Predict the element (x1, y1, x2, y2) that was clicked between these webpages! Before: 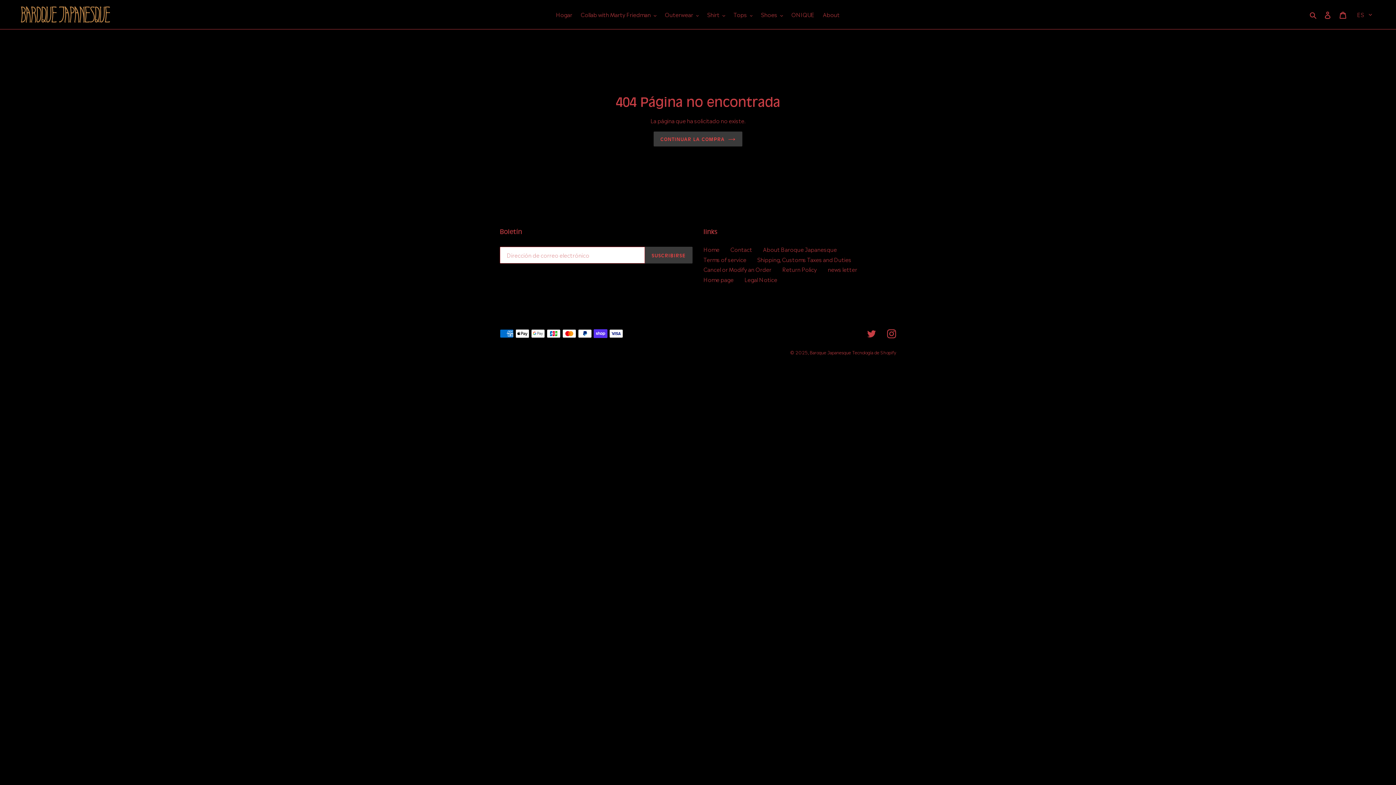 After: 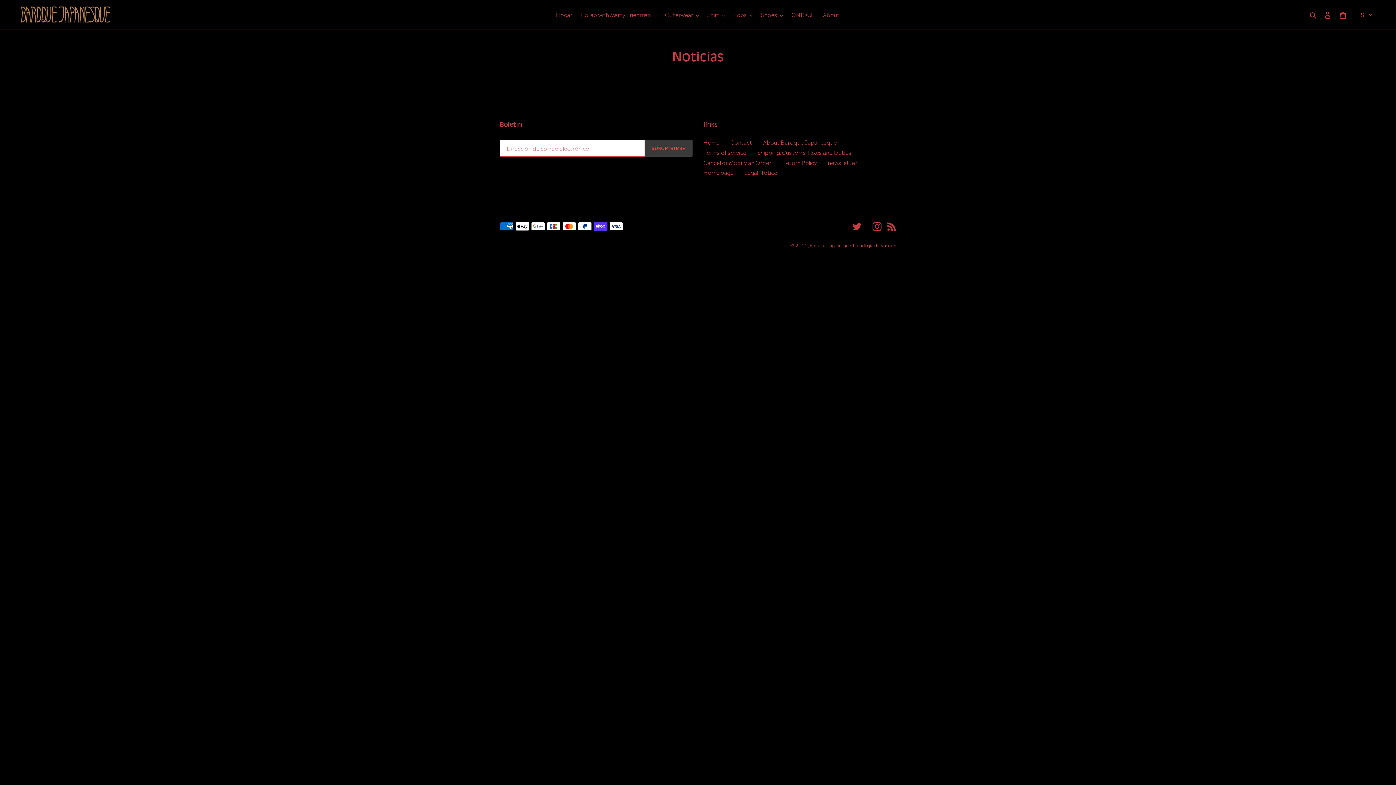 Action: bbox: (828, 265, 857, 273) label: news letter